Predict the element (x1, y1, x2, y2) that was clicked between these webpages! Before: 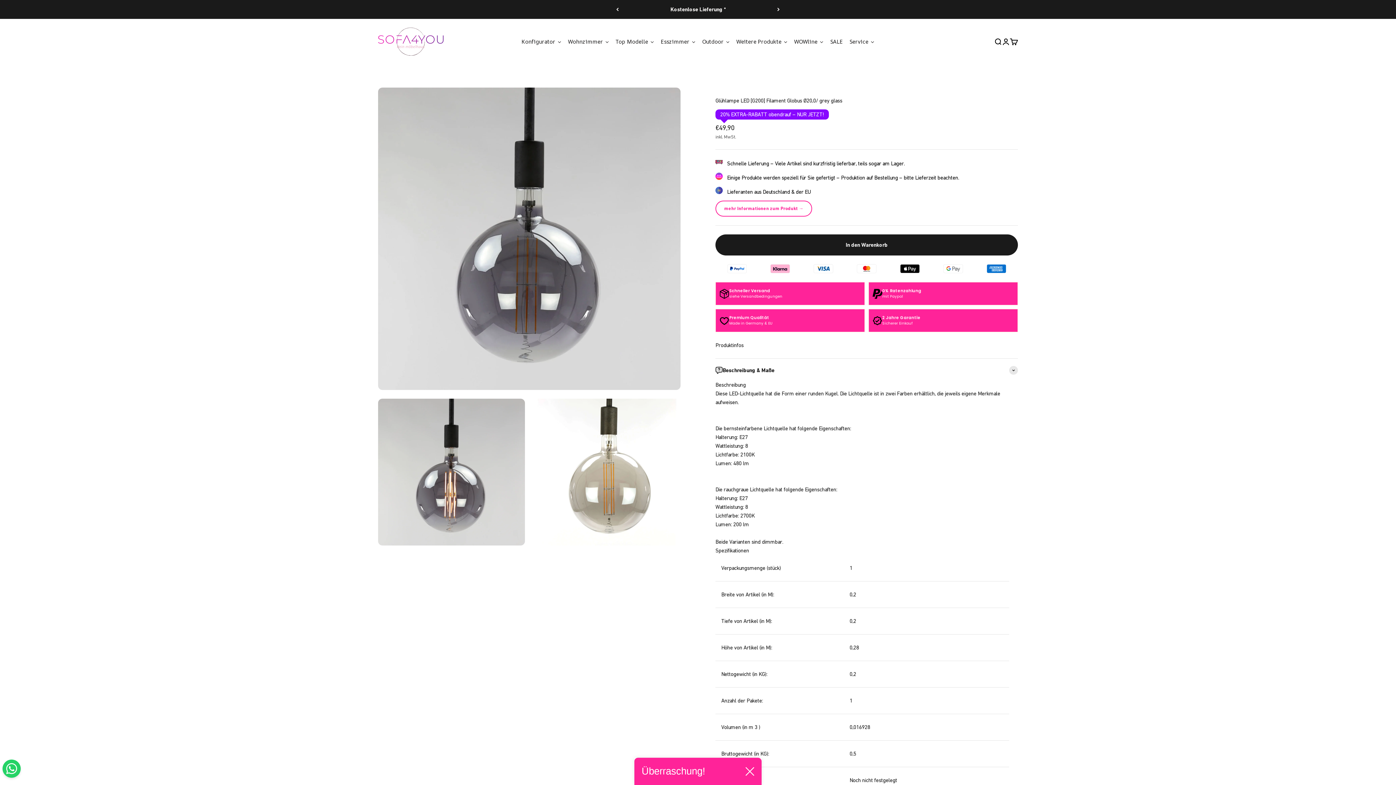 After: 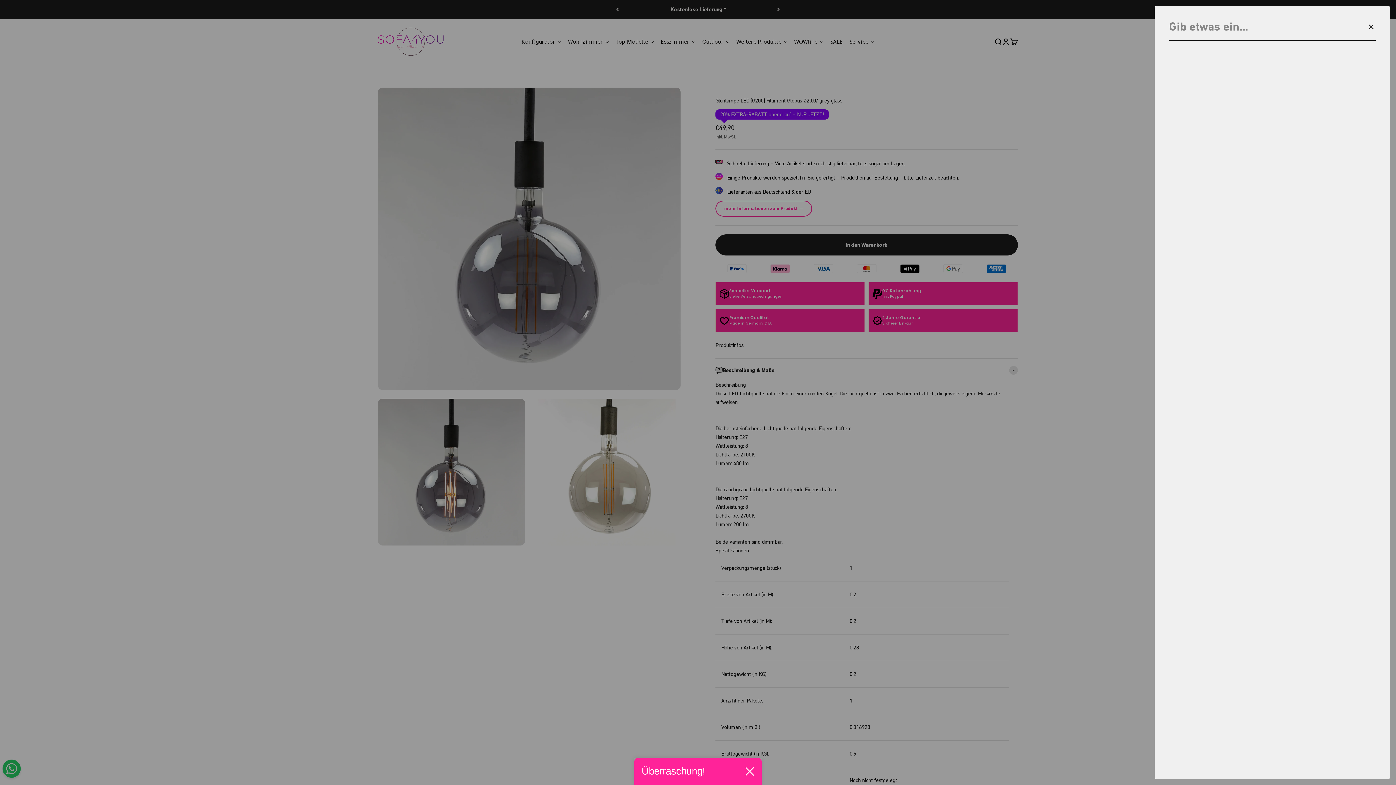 Action: bbox: (994, 37, 1002, 45) label: Suche